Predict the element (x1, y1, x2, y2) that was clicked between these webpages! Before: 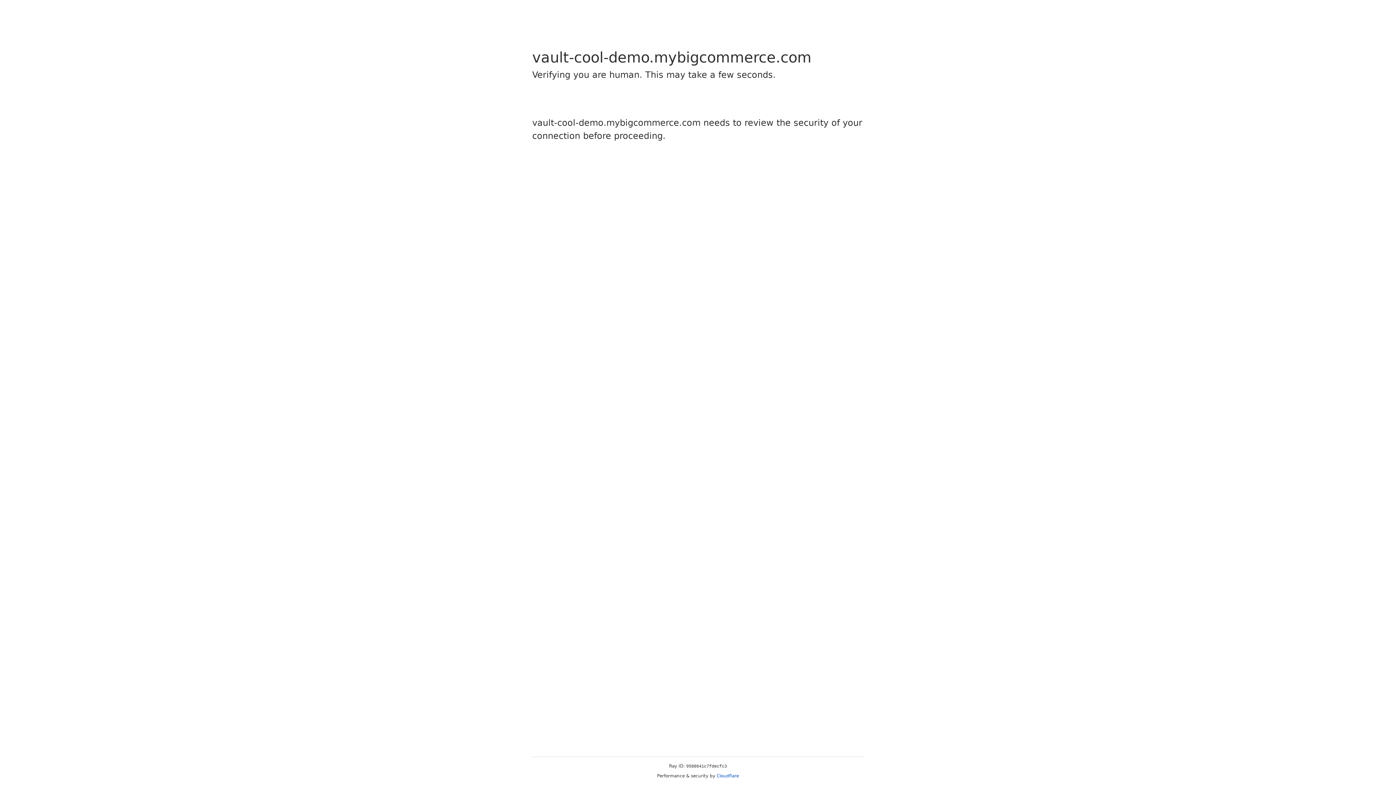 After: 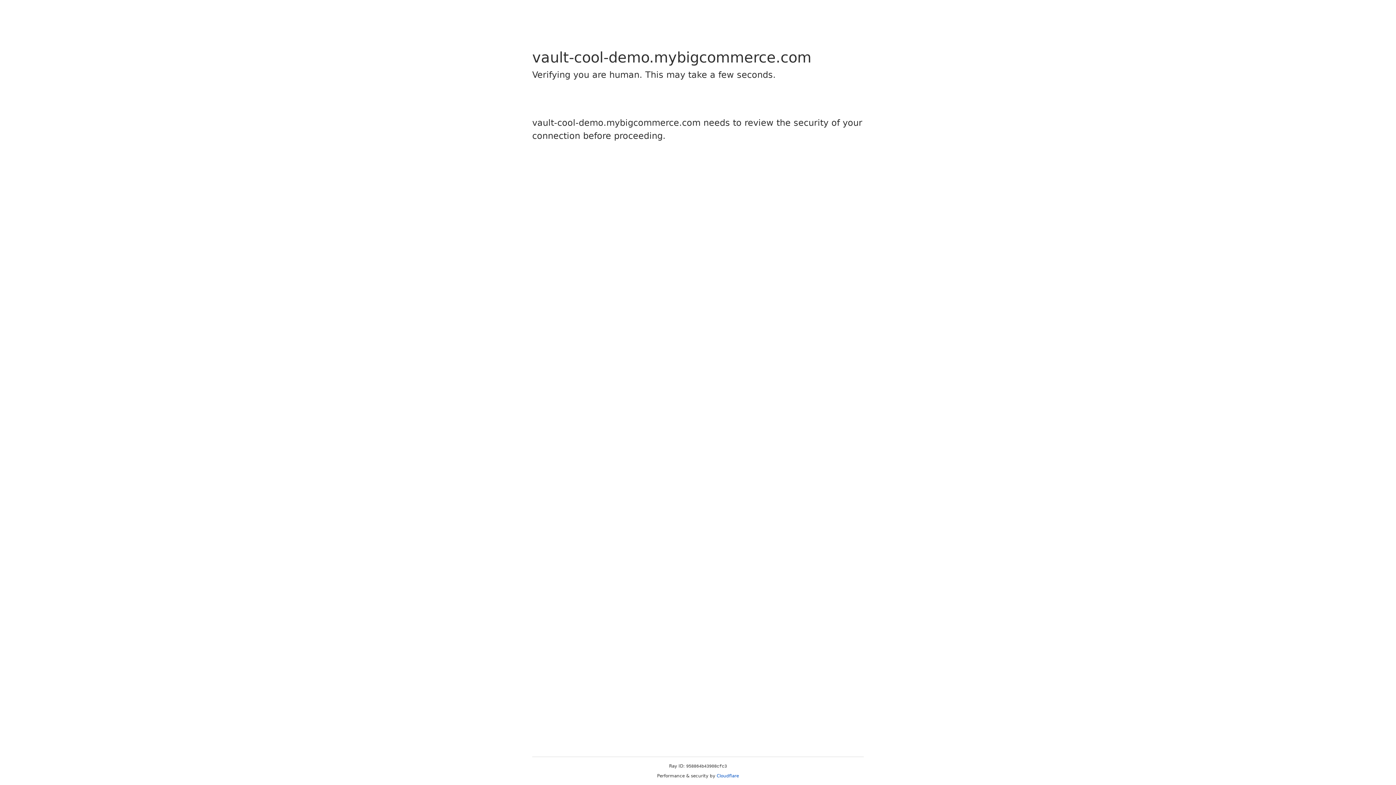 Action: label: Cloudflare bbox: (716, 773, 739, 778)